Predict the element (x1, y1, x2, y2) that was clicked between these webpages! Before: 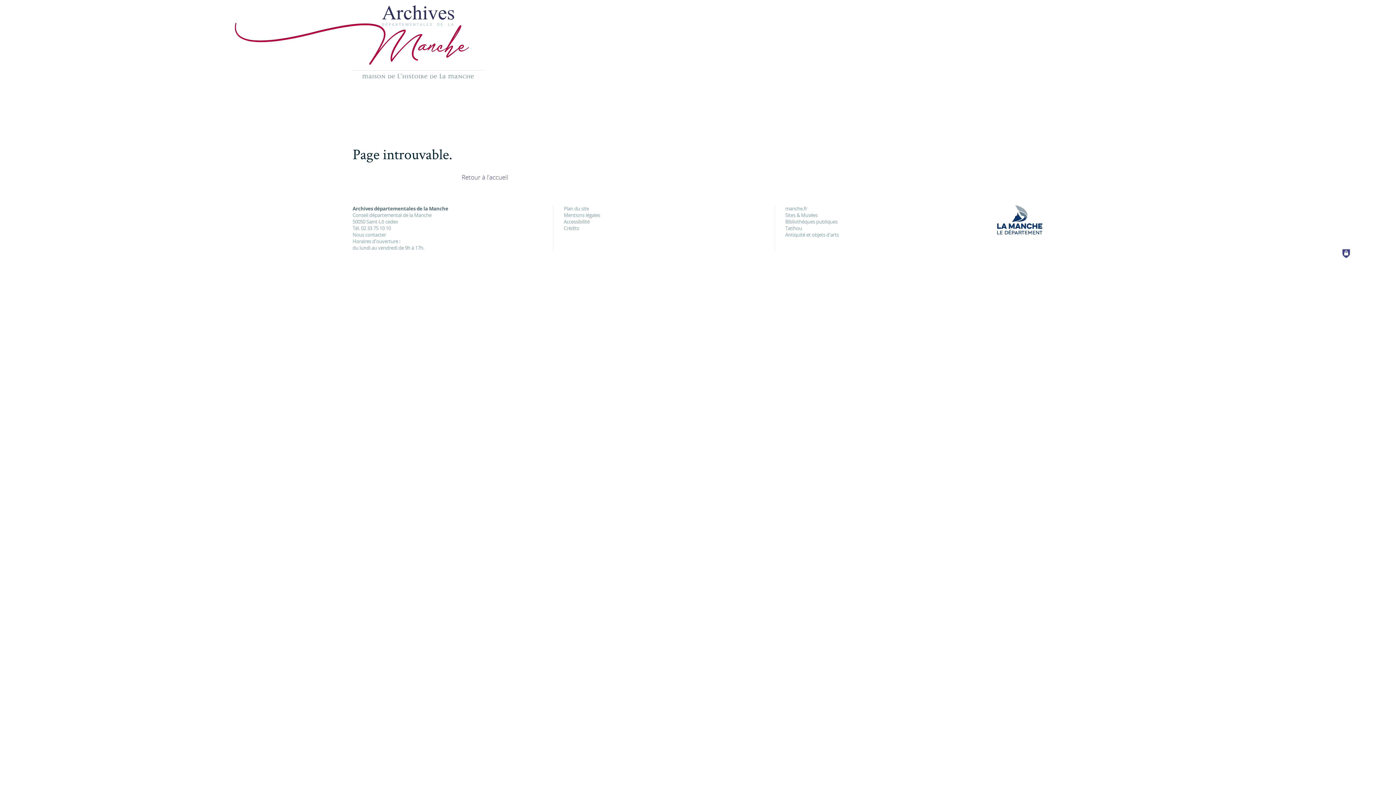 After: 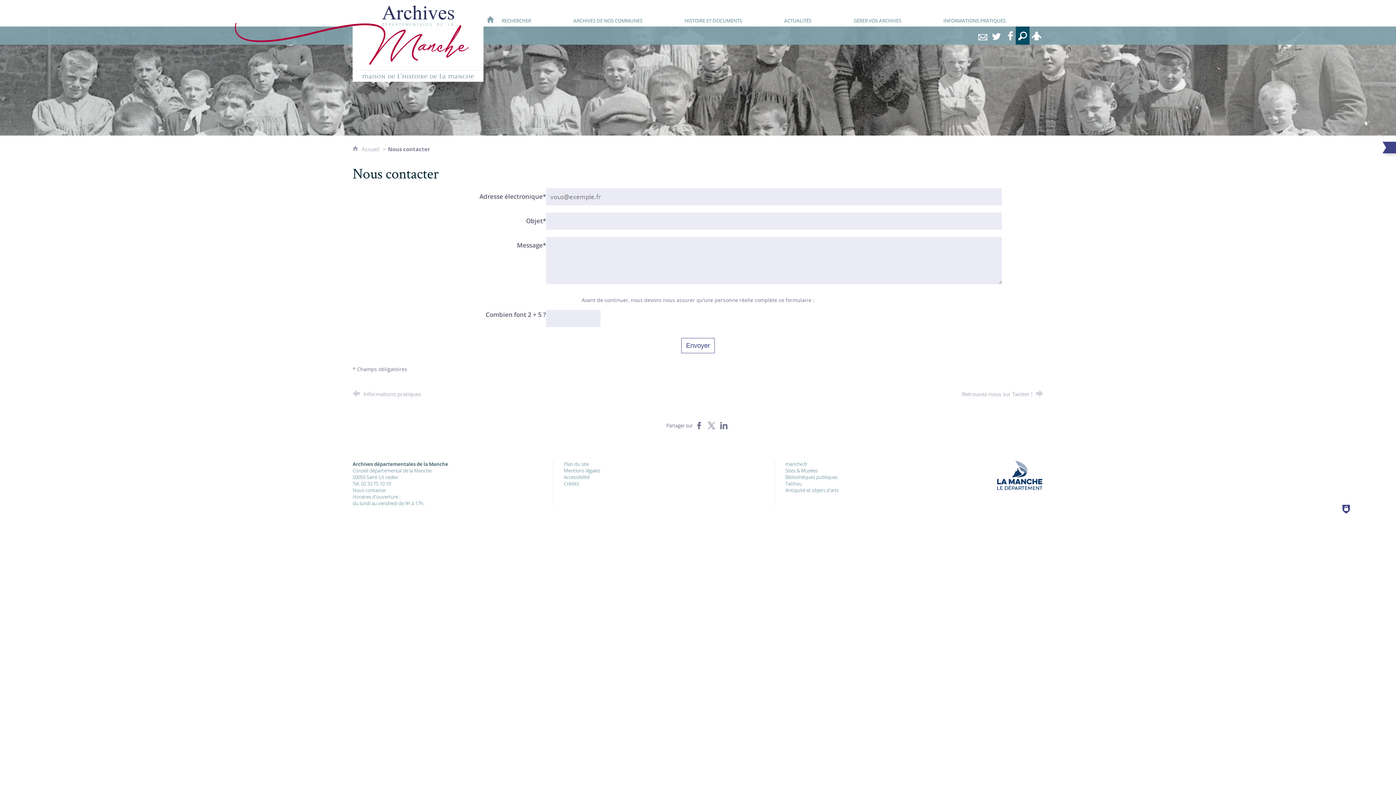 Action: label: Nous contacter bbox: (352, 231, 386, 238)